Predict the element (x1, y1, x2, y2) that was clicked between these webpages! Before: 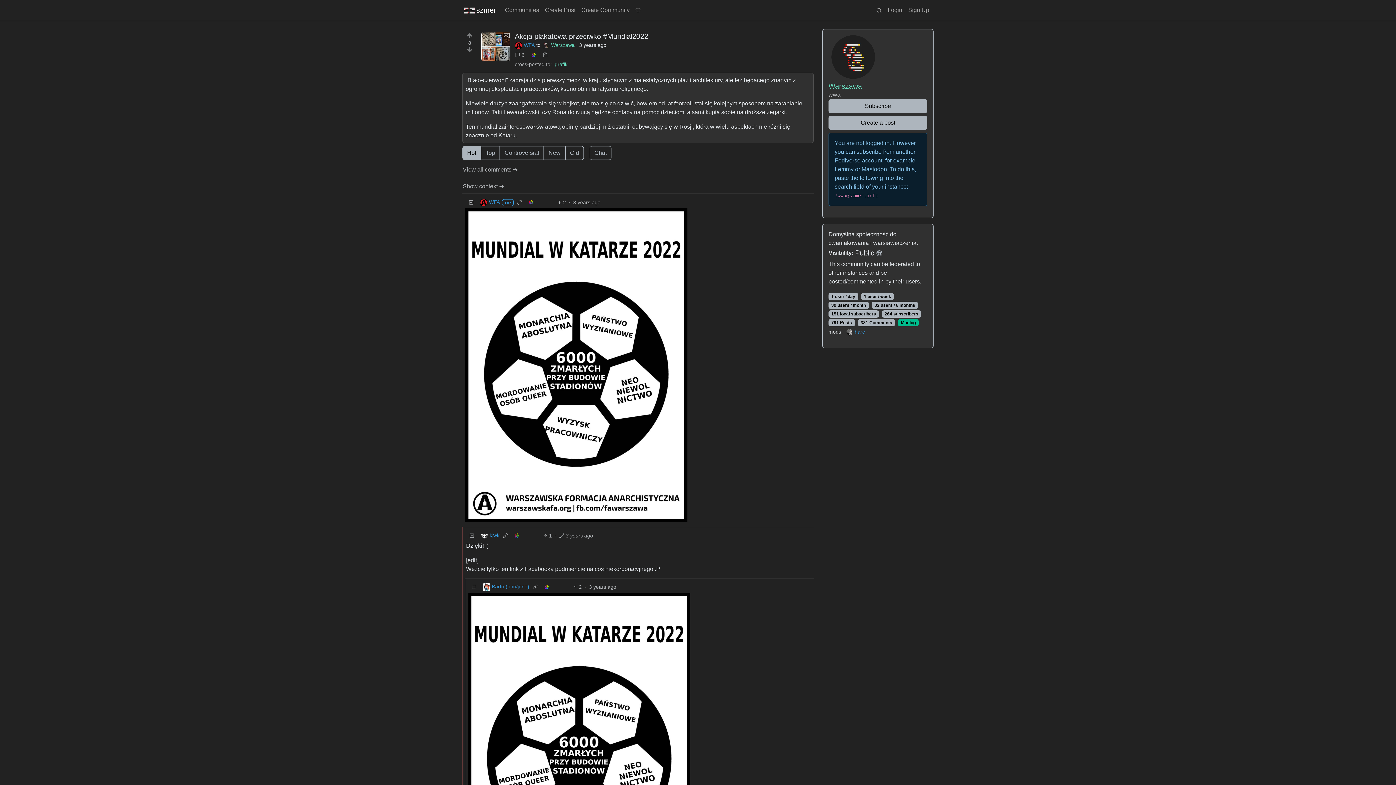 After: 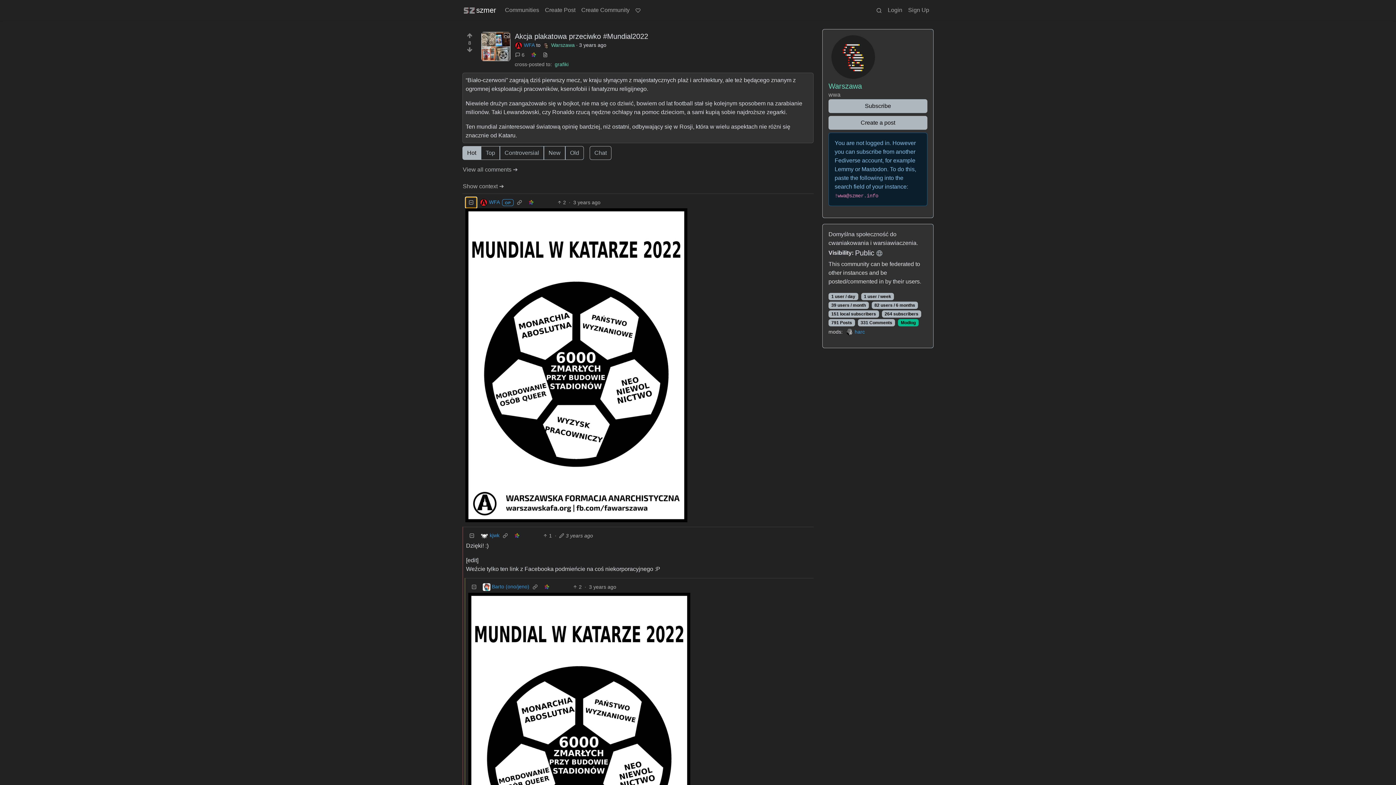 Action: bbox: (465, 197, 477, 208) label: Collapse